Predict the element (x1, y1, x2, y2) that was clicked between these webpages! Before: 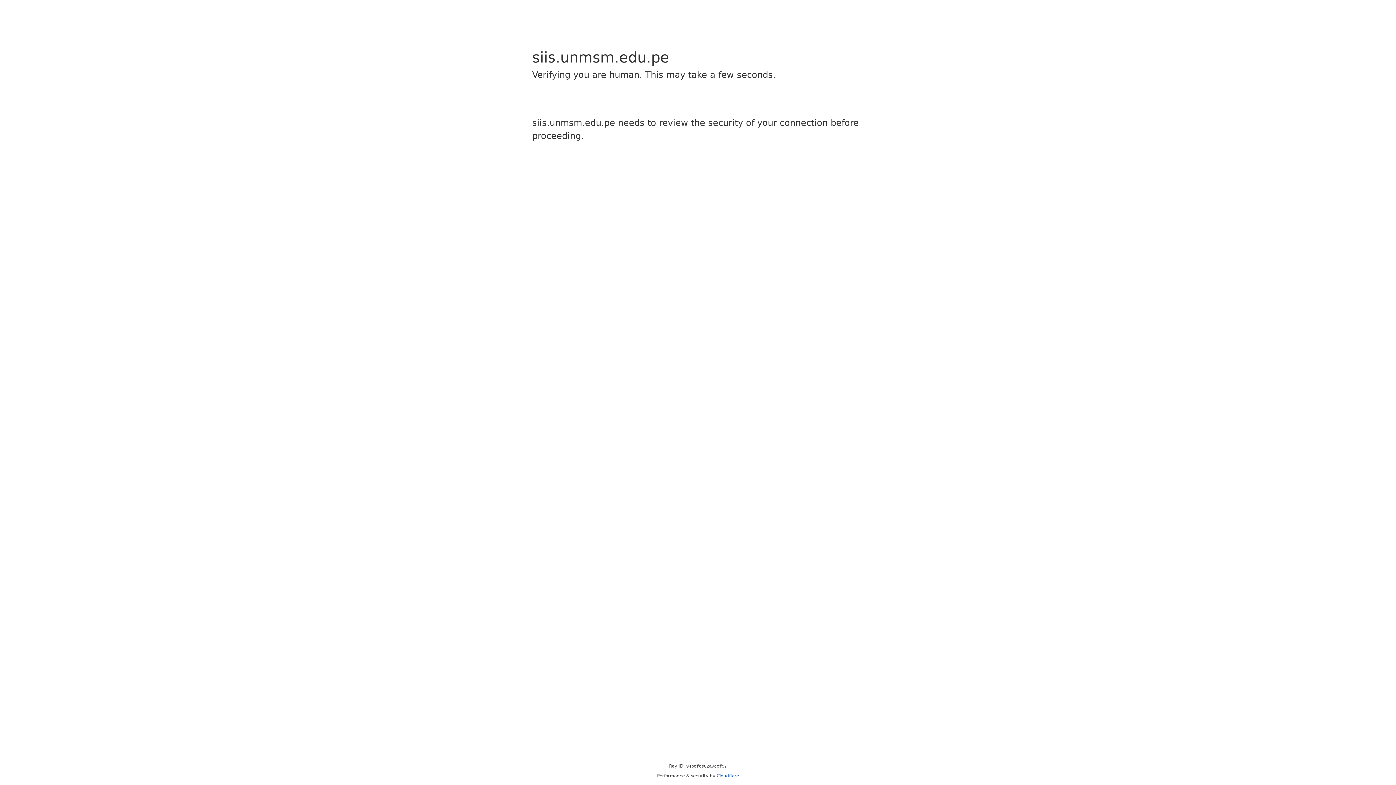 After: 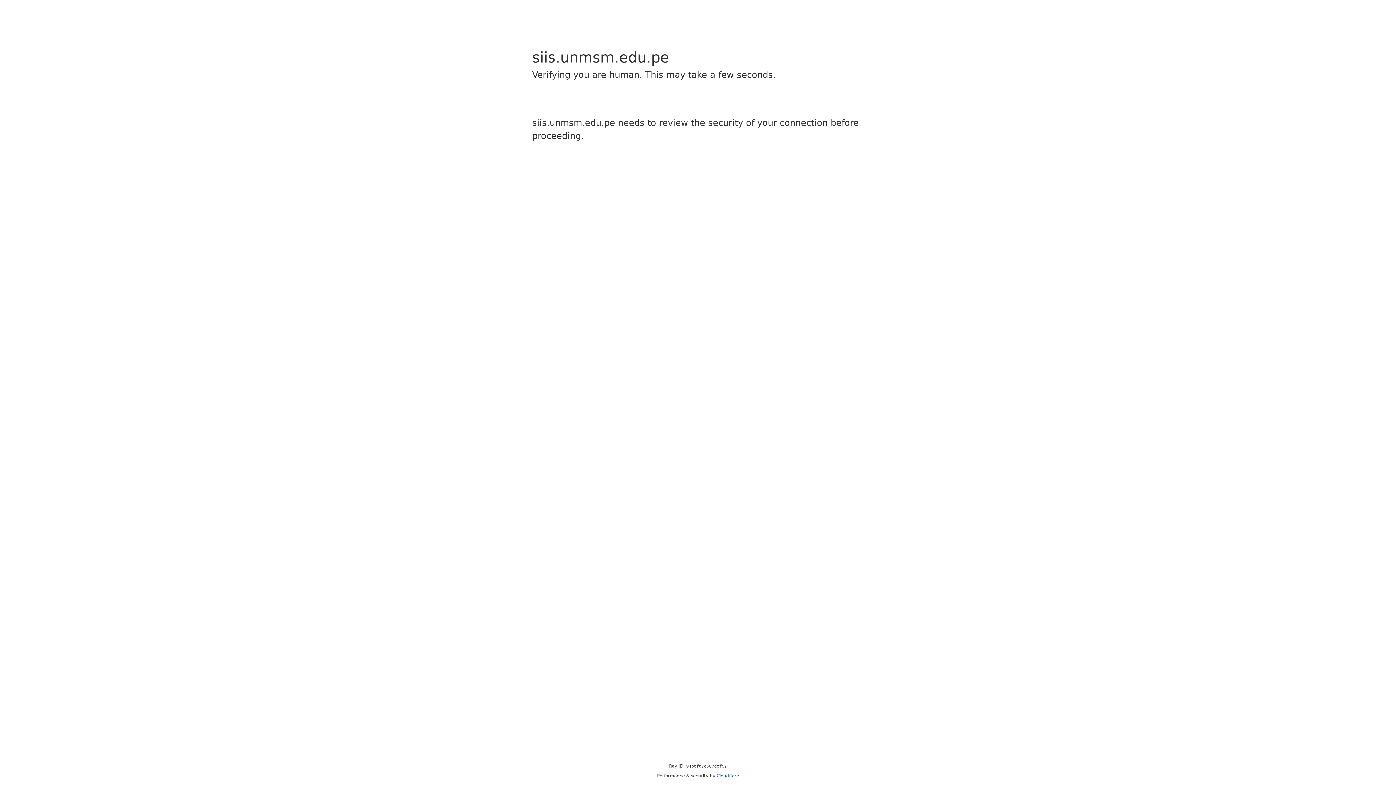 Action: bbox: (716, 773, 739, 778) label: Cloudflare